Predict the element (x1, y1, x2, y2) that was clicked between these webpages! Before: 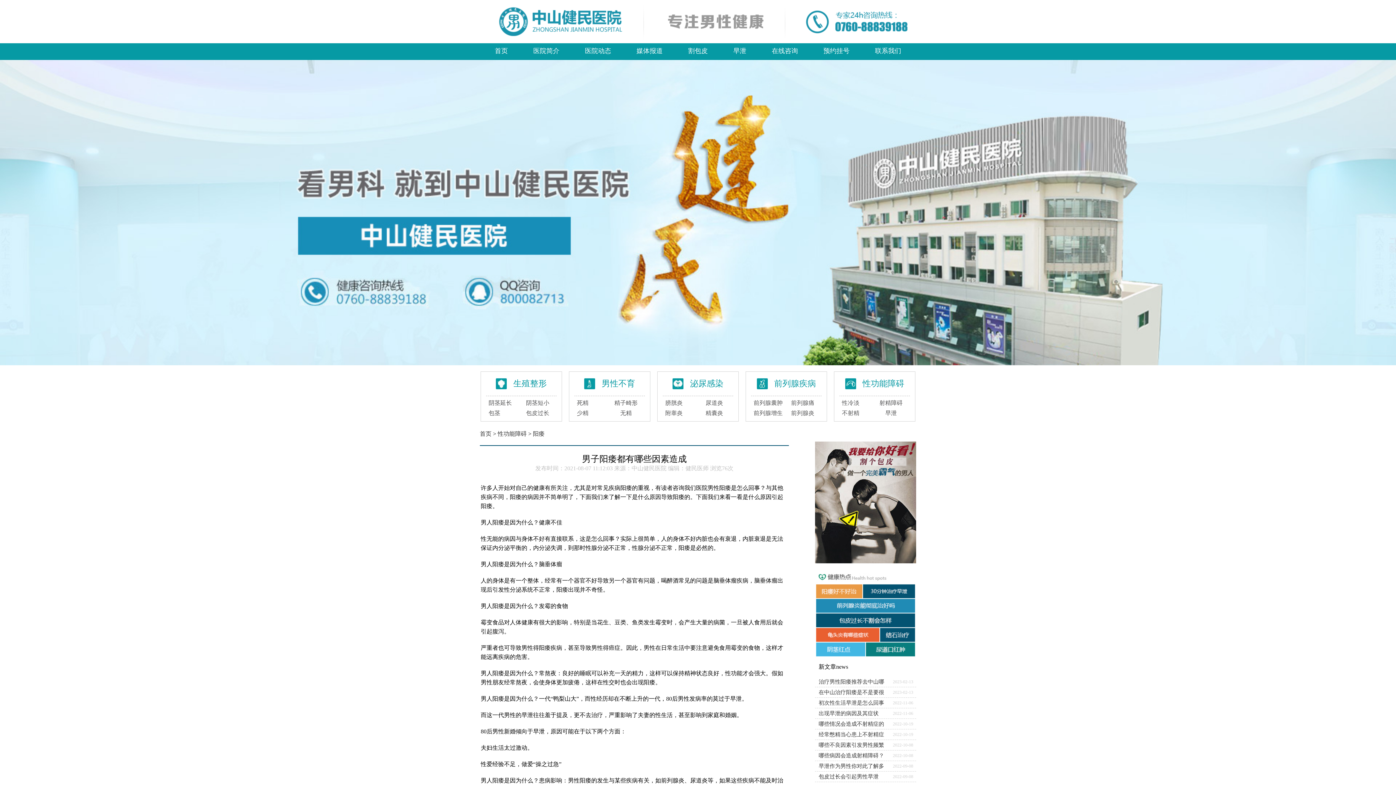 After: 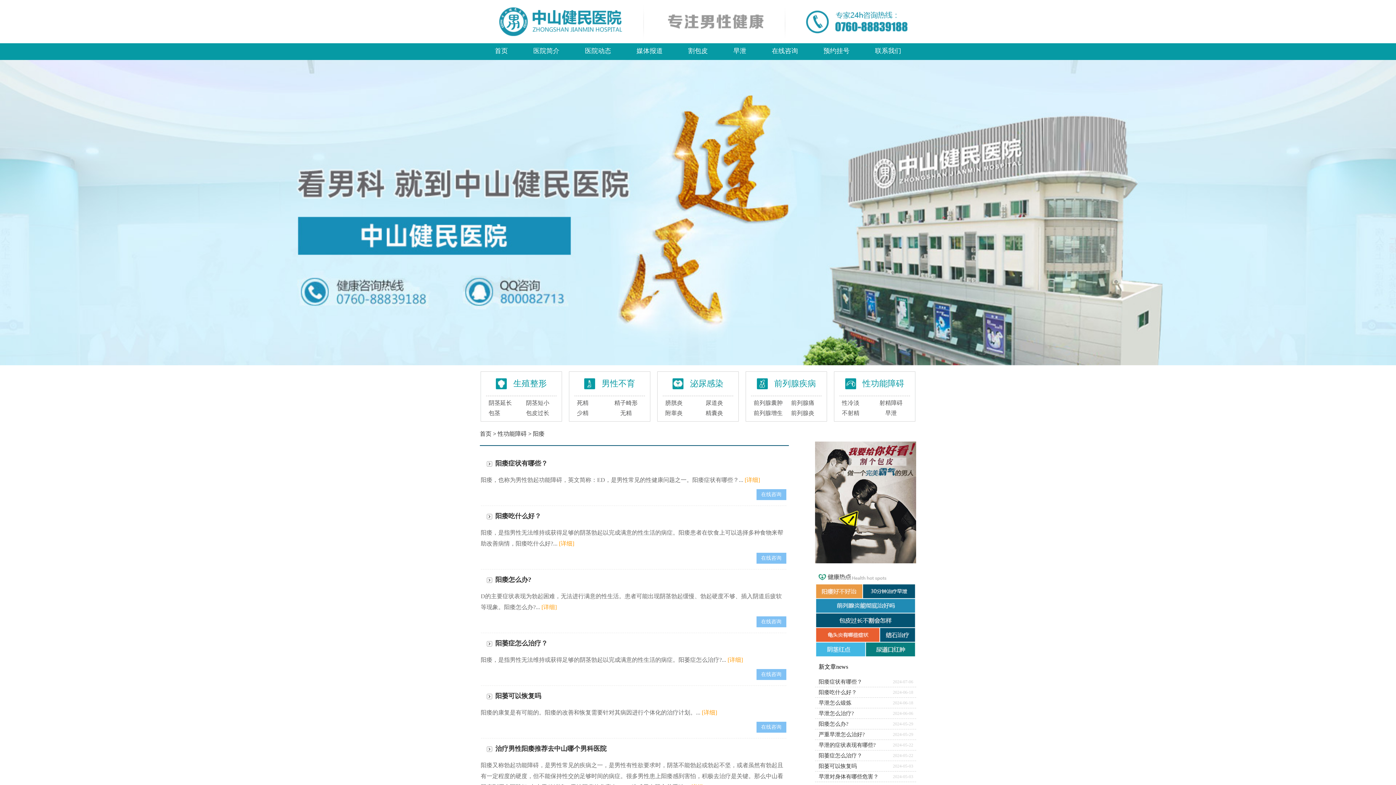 Action: bbox: (533, 430, 544, 437) label: 阳痿